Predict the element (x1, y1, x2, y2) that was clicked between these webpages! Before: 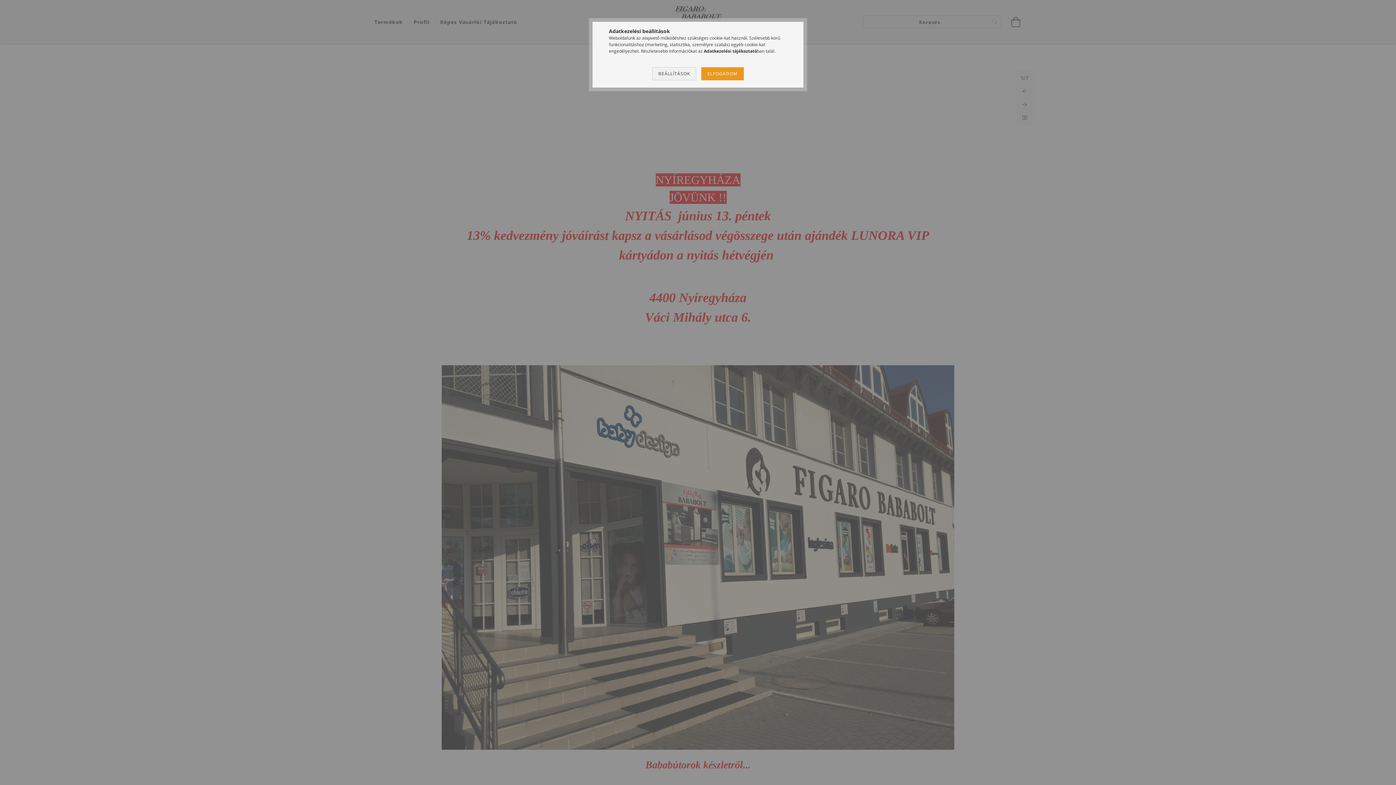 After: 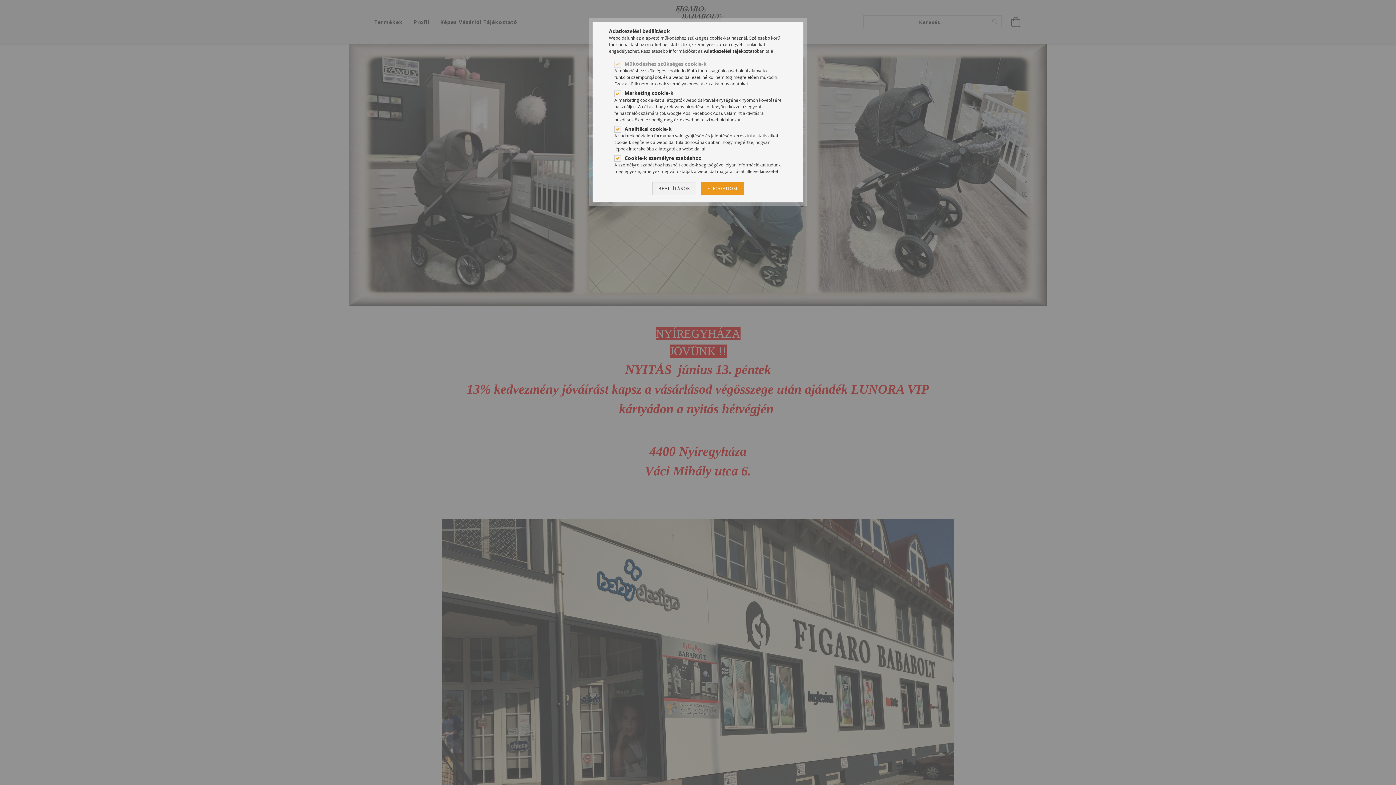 Action: label: BEÁLLÍTÁSOK bbox: (652, 67, 696, 80)